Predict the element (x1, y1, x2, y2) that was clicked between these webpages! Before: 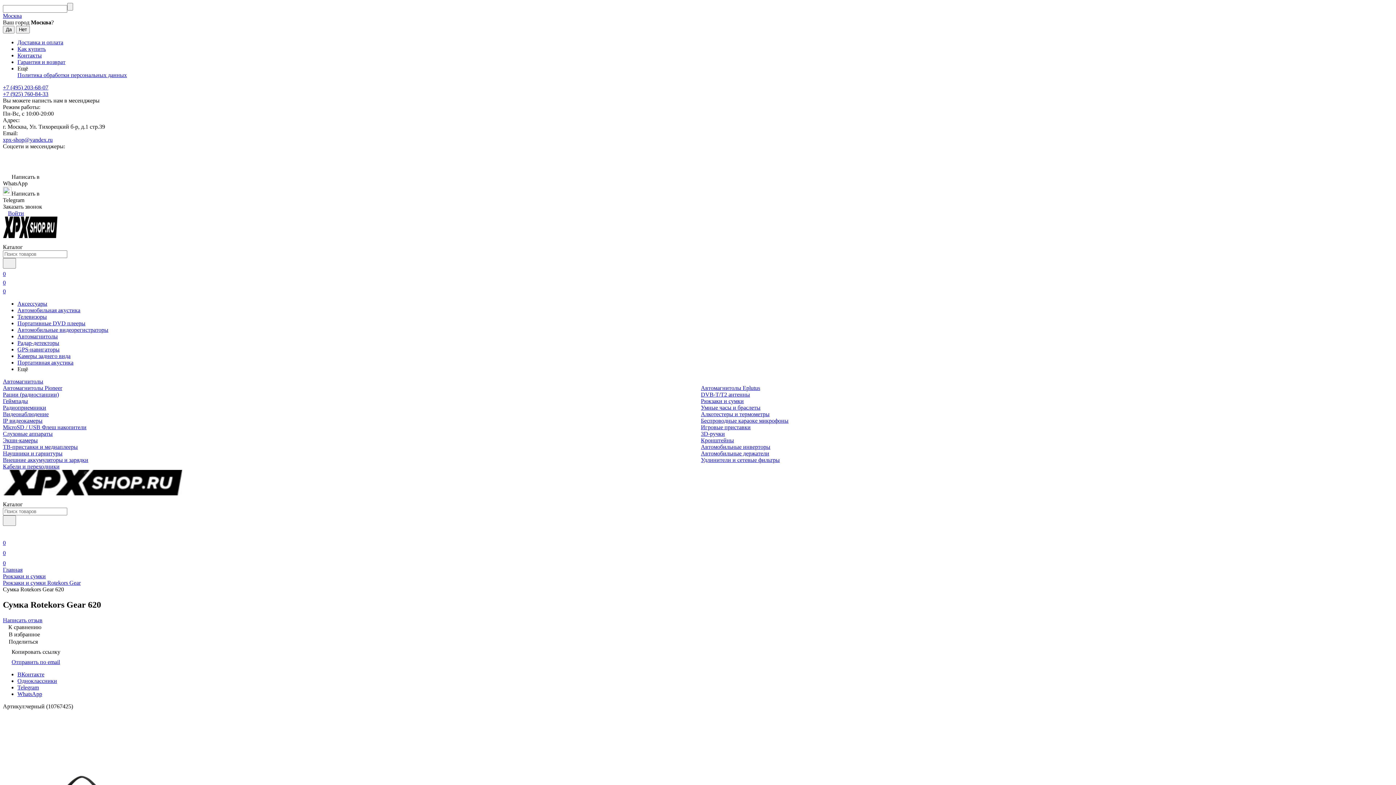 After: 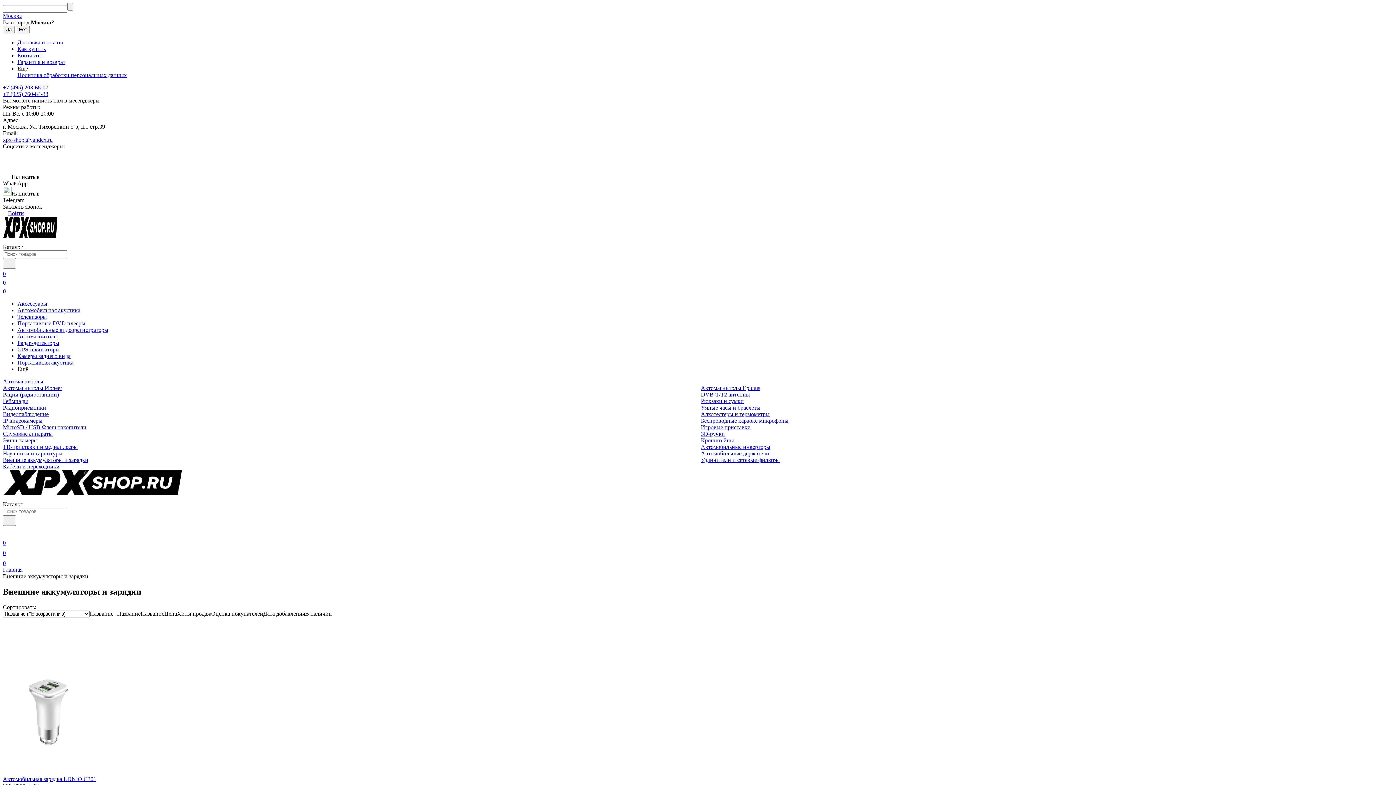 Action: bbox: (2, 457, 88, 463) label: Внешние аккумуляторы и зарядки